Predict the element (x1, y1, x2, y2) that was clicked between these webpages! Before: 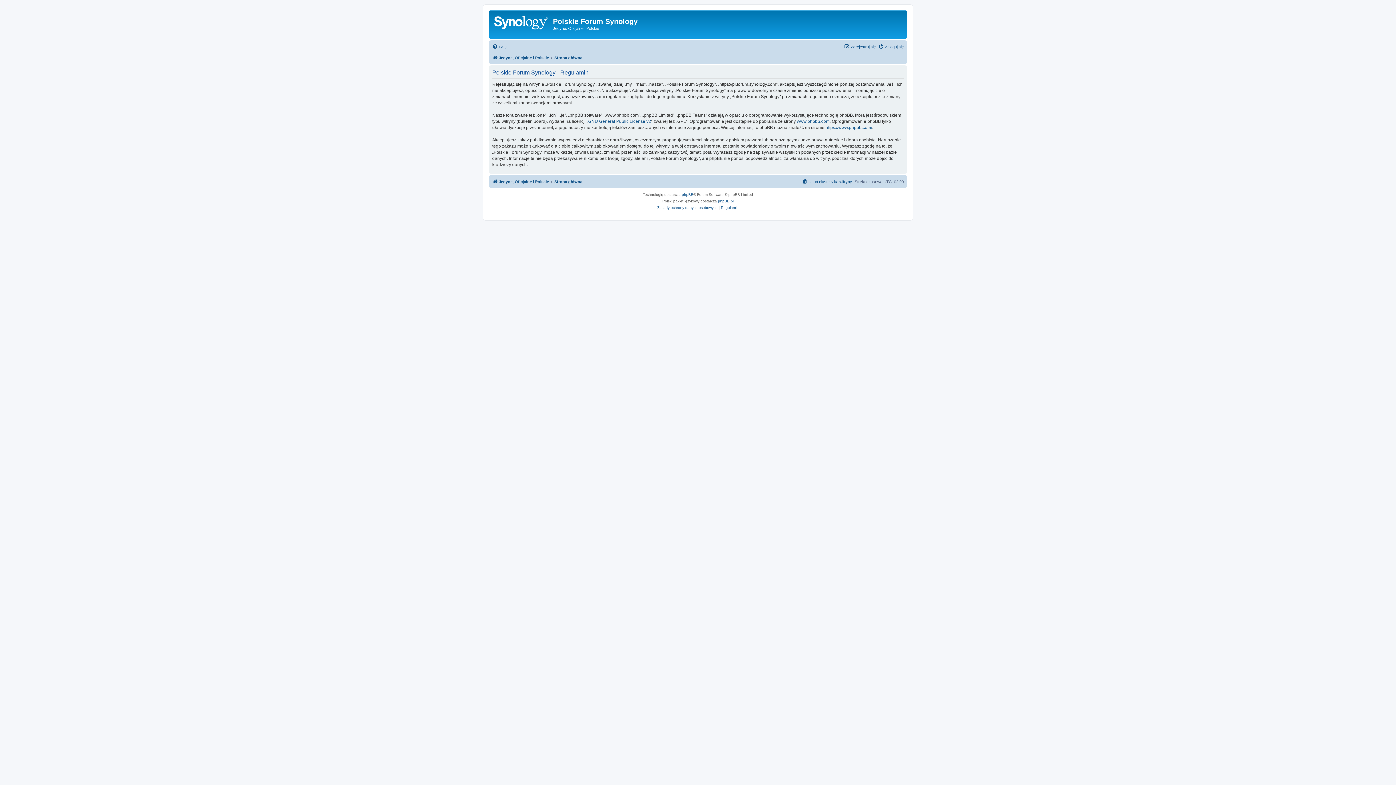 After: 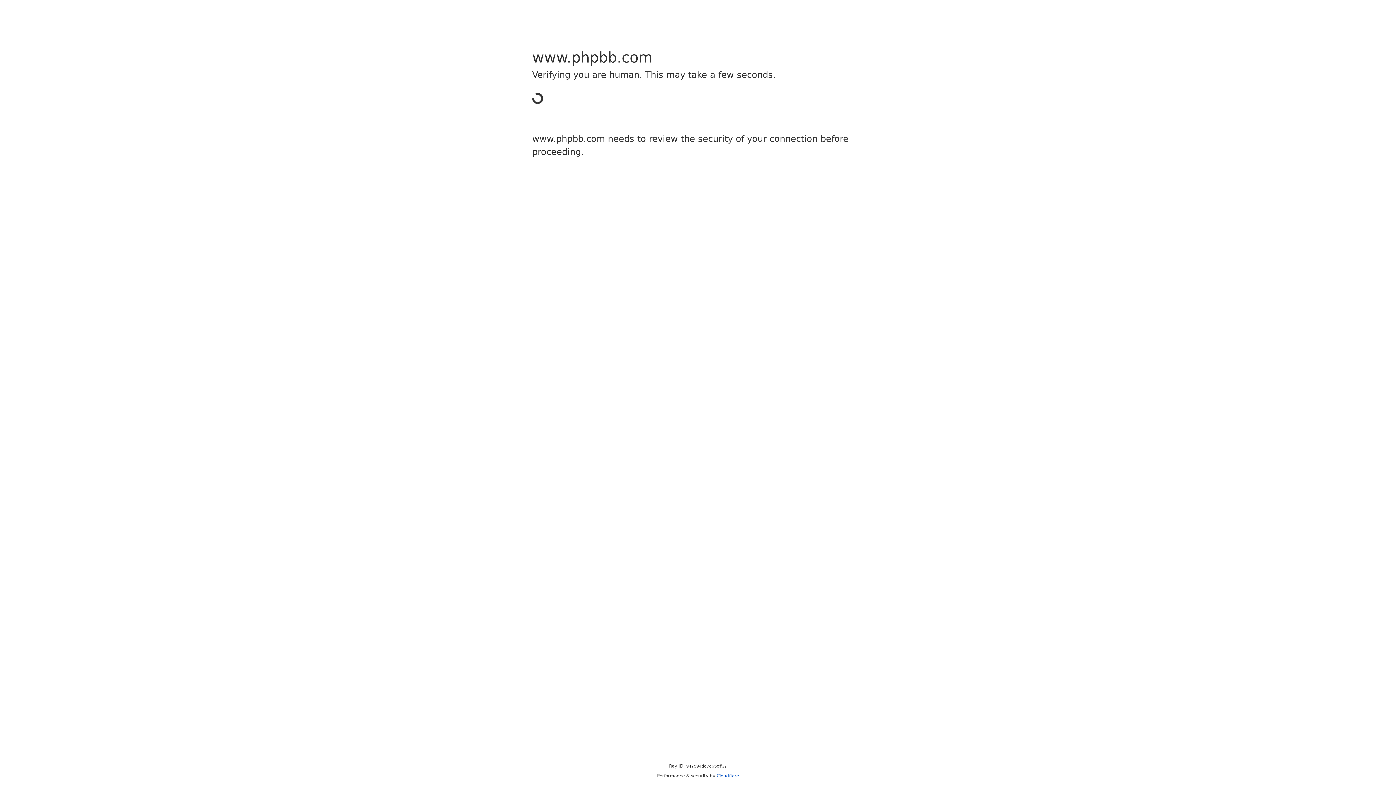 Action: label: www.phpbb.com bbox: (797, 118, 829, 124)